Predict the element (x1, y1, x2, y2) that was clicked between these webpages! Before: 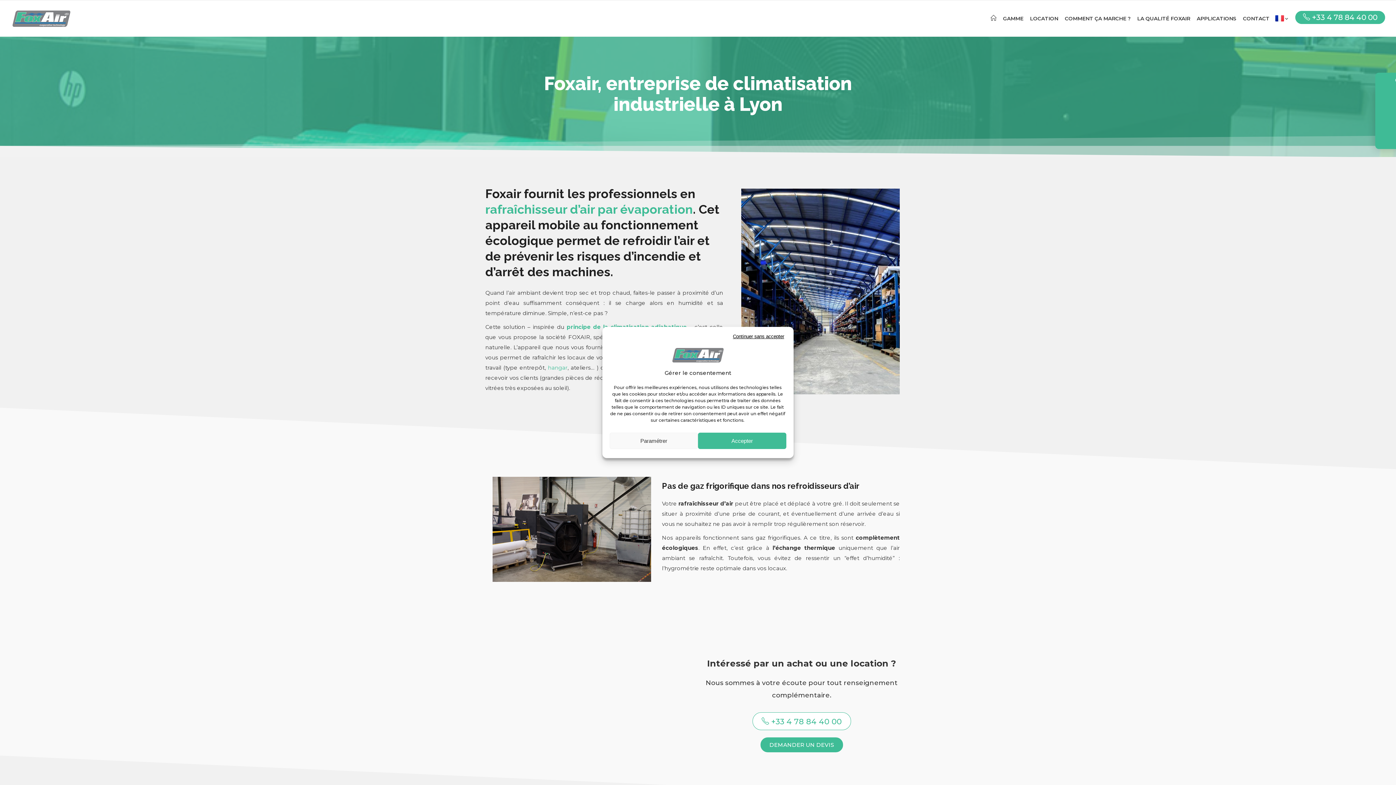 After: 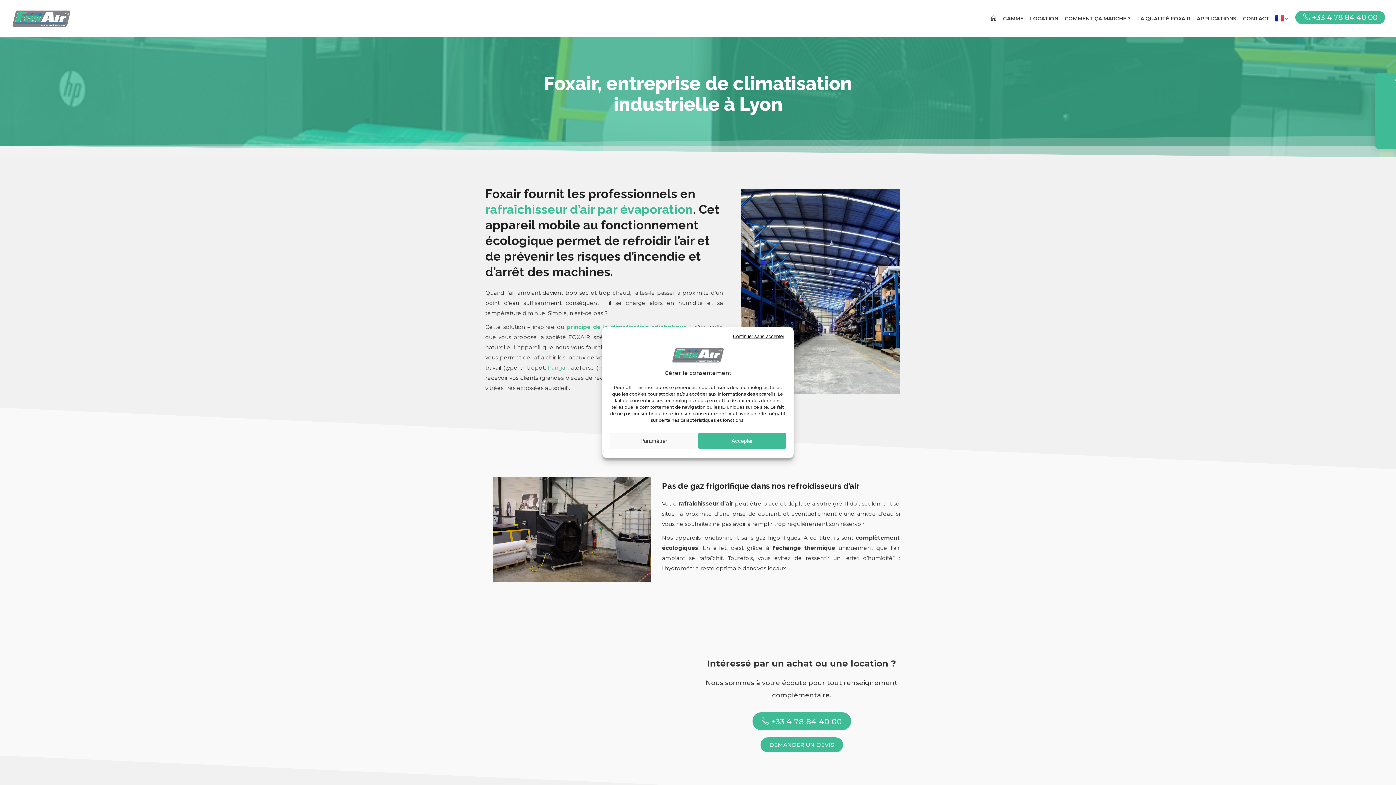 Action: label:  +33 4 78 84 40 00 bbox: (752, 712, 851, 730)